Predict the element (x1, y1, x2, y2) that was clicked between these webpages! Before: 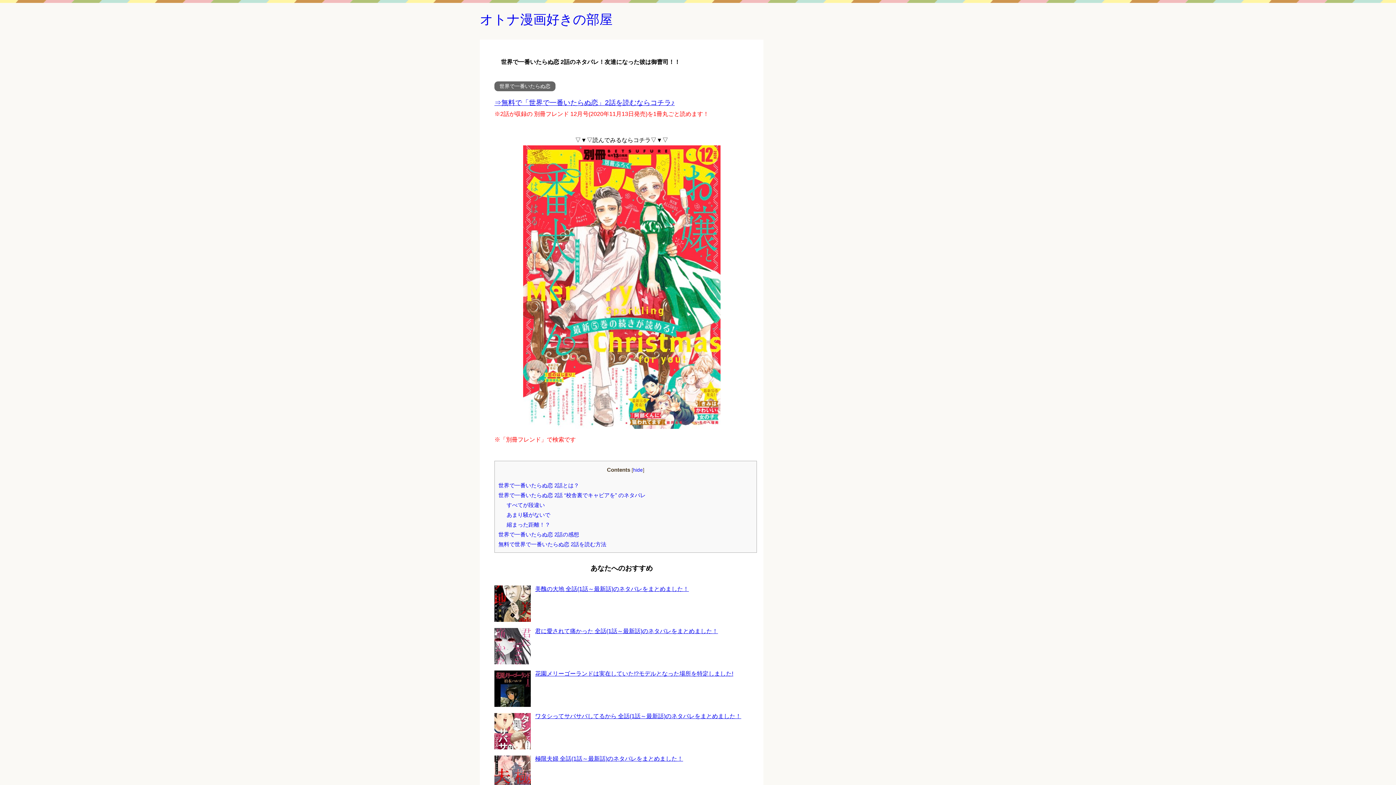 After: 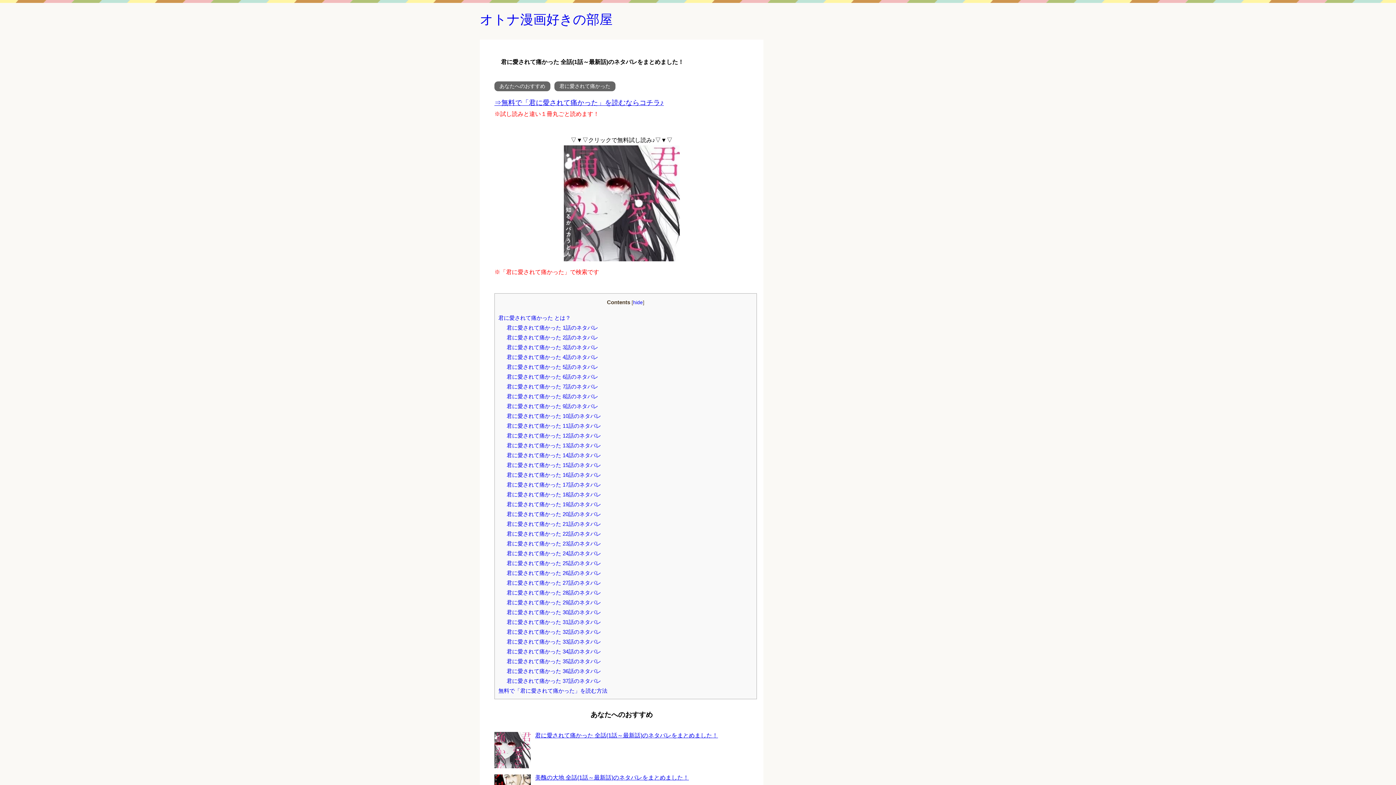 Action: bbox: (494, 626, 749, 669) label: 君に愛されて痛かった 全話(1話～最新話)のネタバレをまとめました！